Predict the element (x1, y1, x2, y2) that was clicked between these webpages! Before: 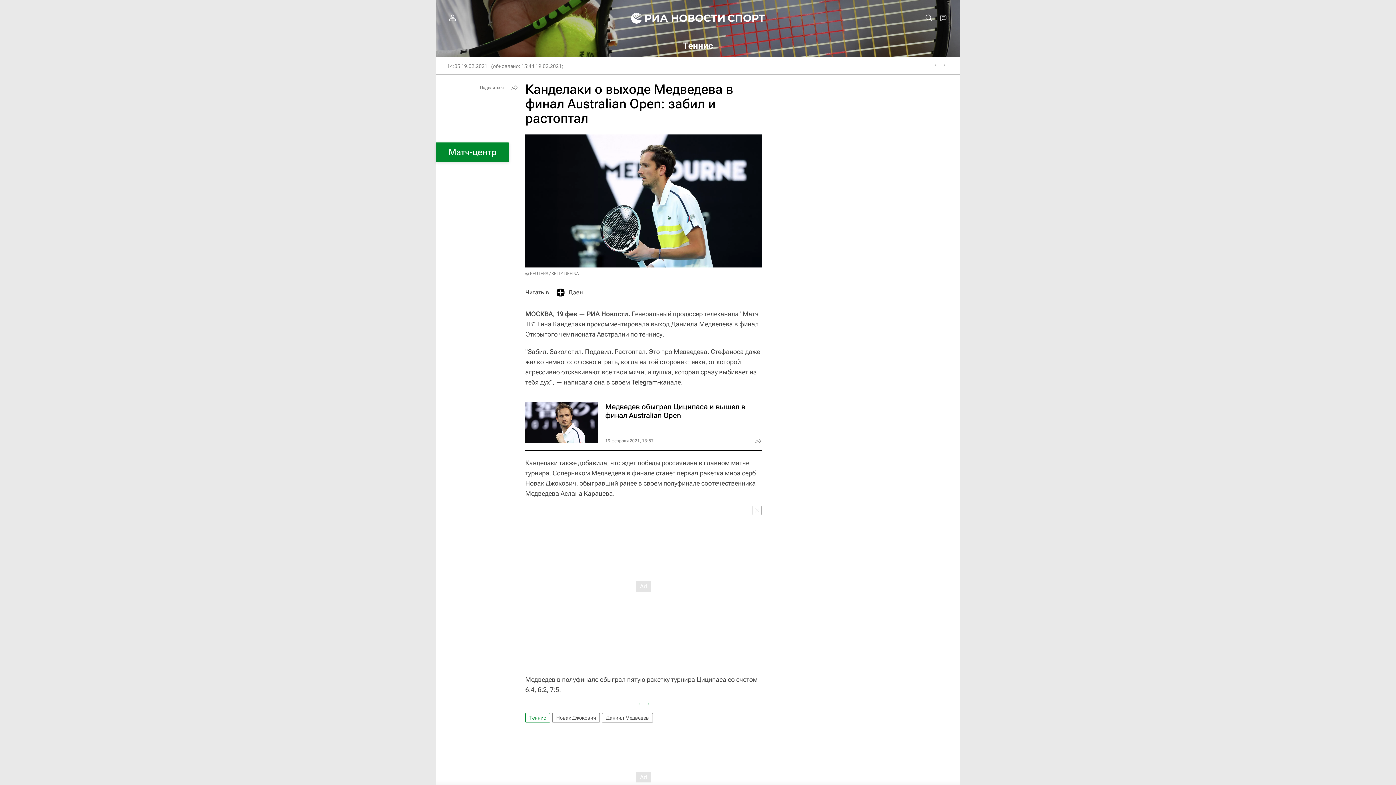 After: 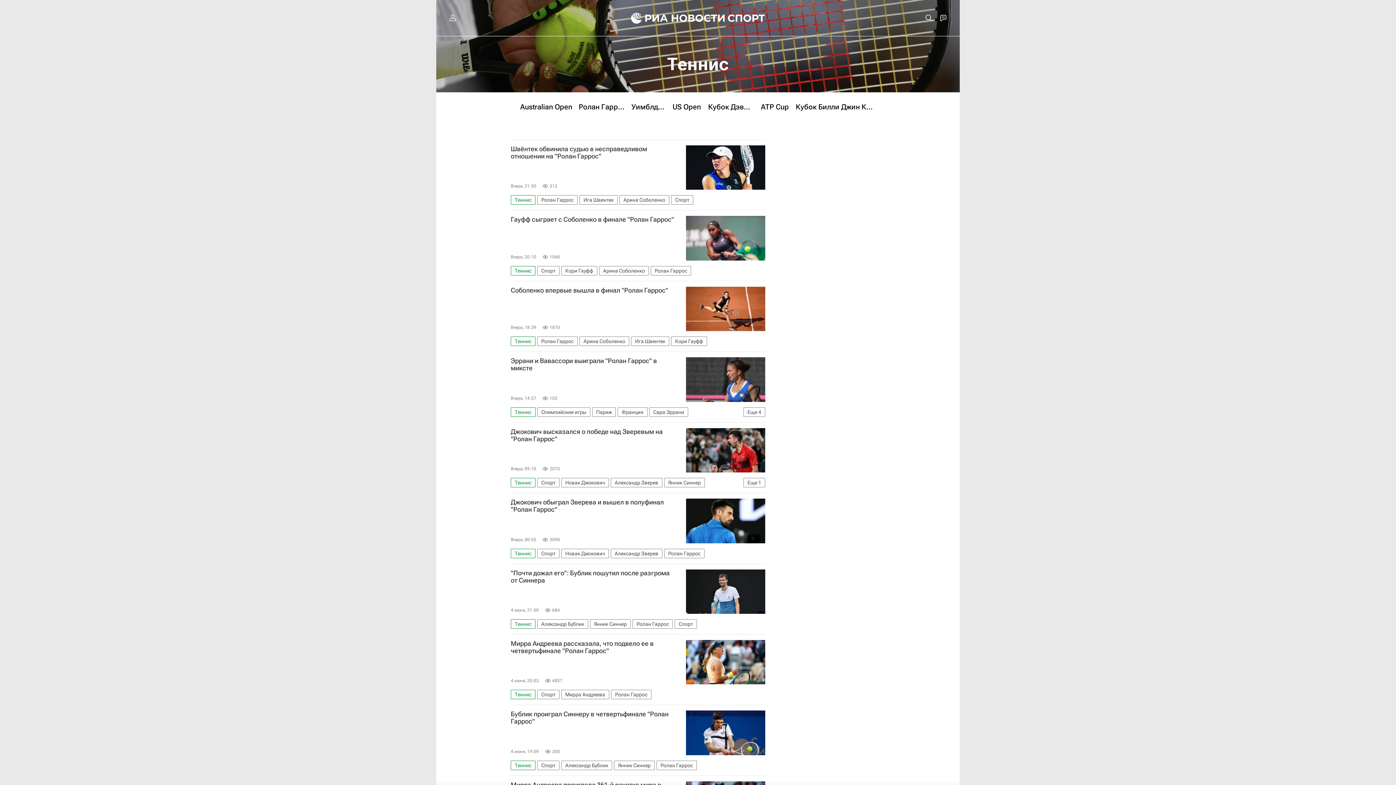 Action: label: Теннис bbox: (525, 713, 550, 722)